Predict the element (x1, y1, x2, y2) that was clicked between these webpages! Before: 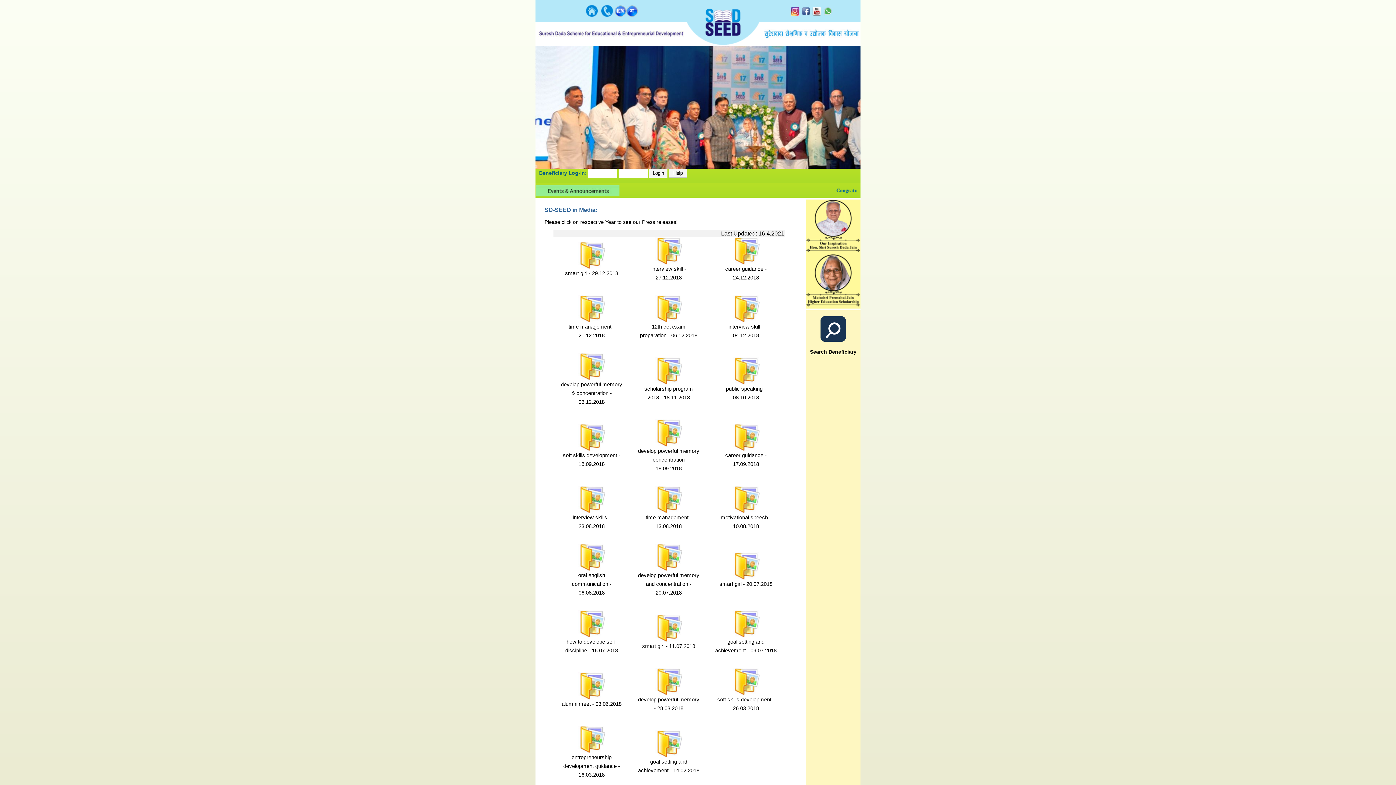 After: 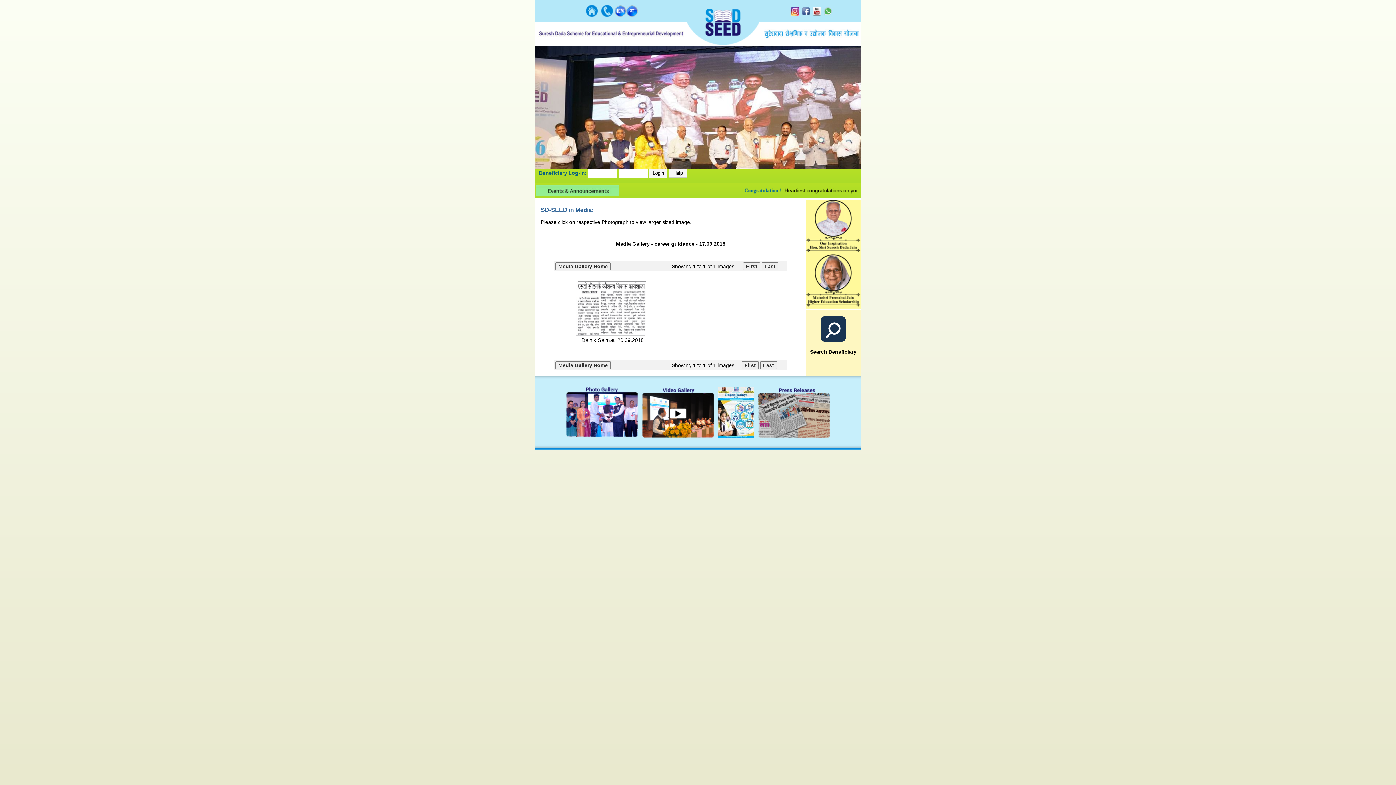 Action: bbox: (732, 446, 759, 452)